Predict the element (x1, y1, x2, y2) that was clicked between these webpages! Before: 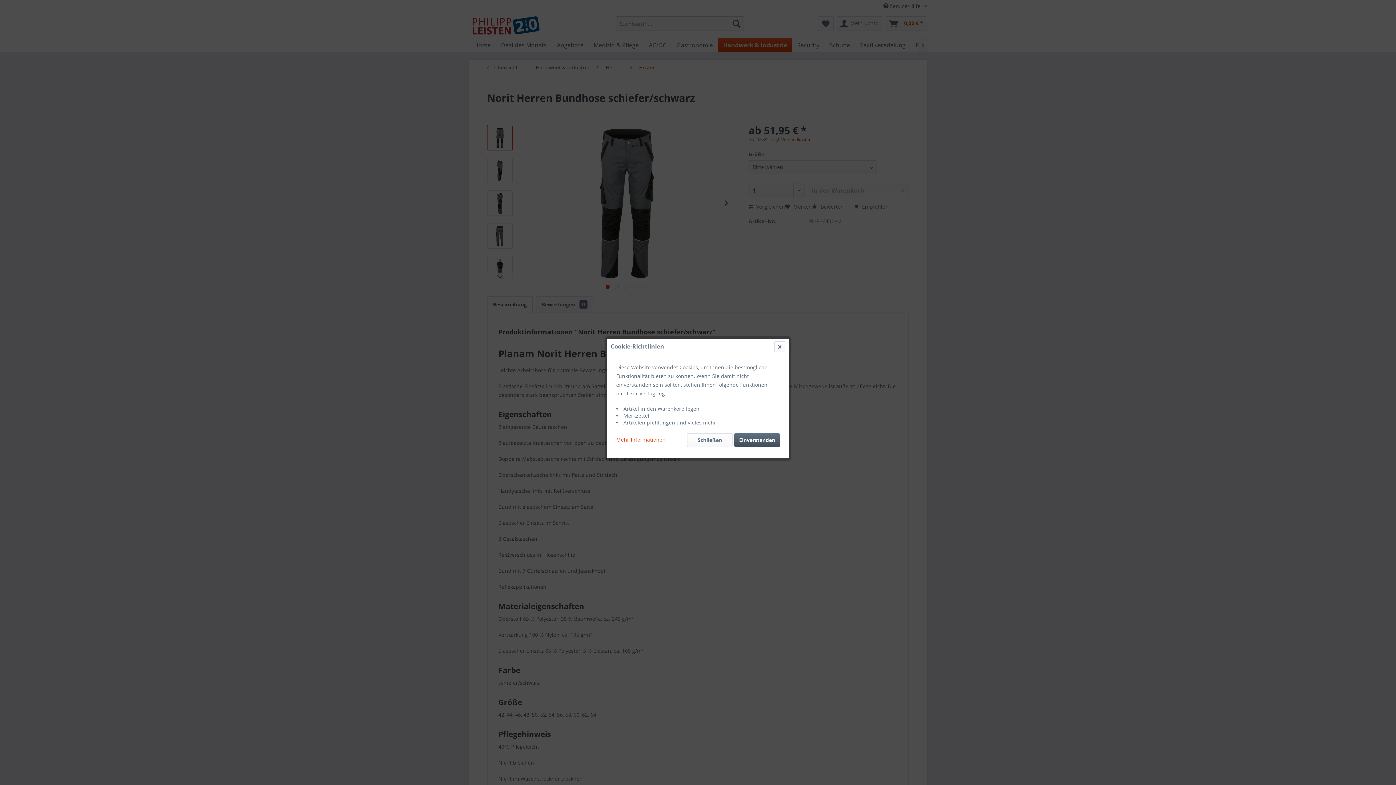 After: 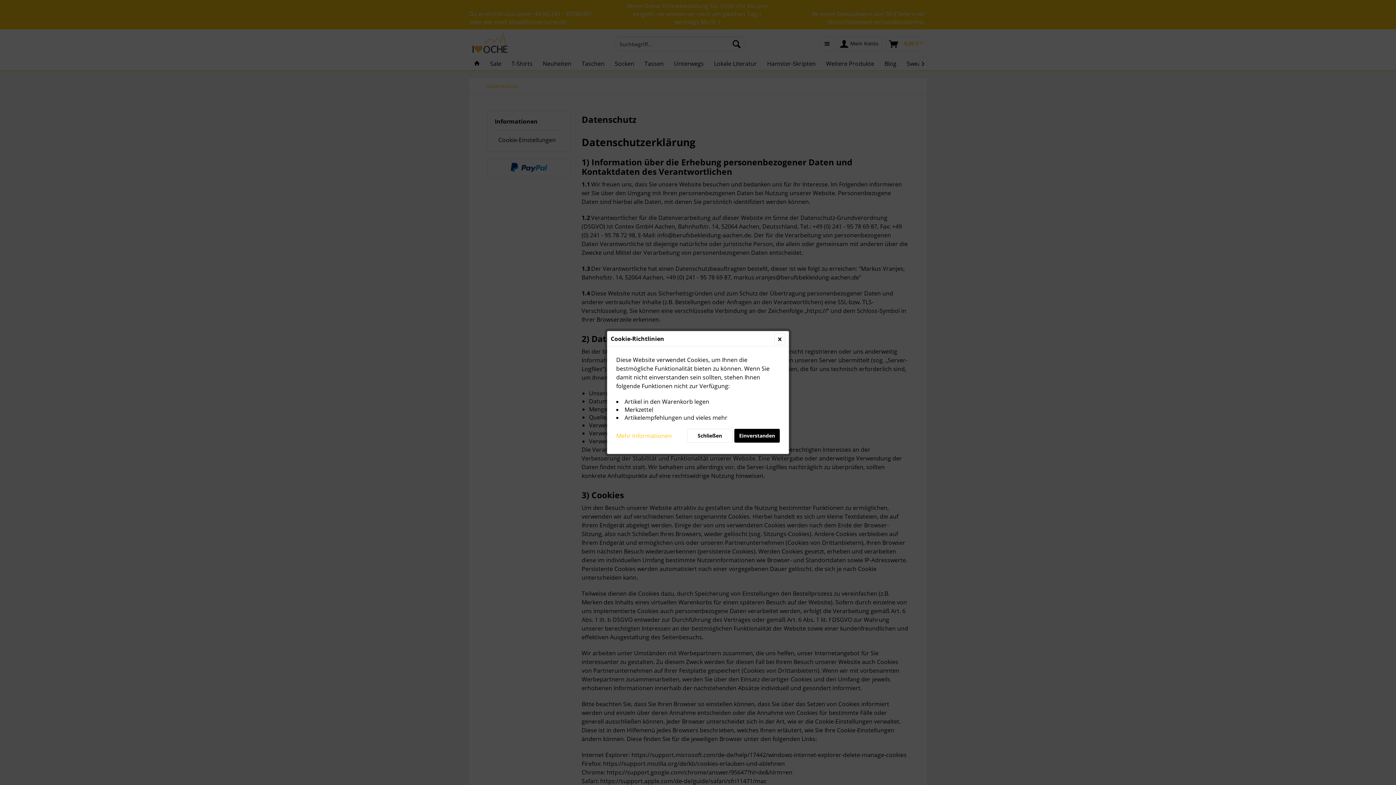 Action: label: Mehr Informationen bbox: (616, 433, 665, 443)